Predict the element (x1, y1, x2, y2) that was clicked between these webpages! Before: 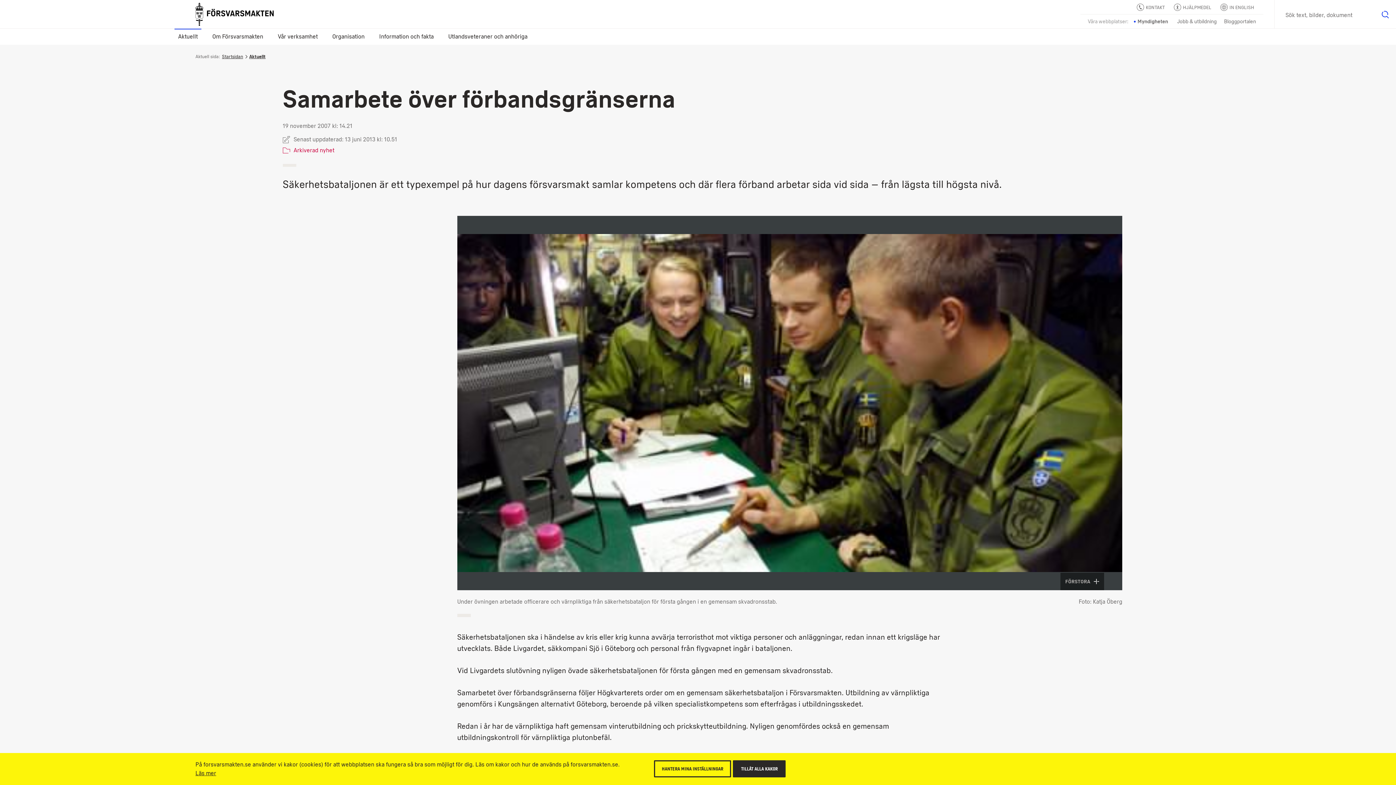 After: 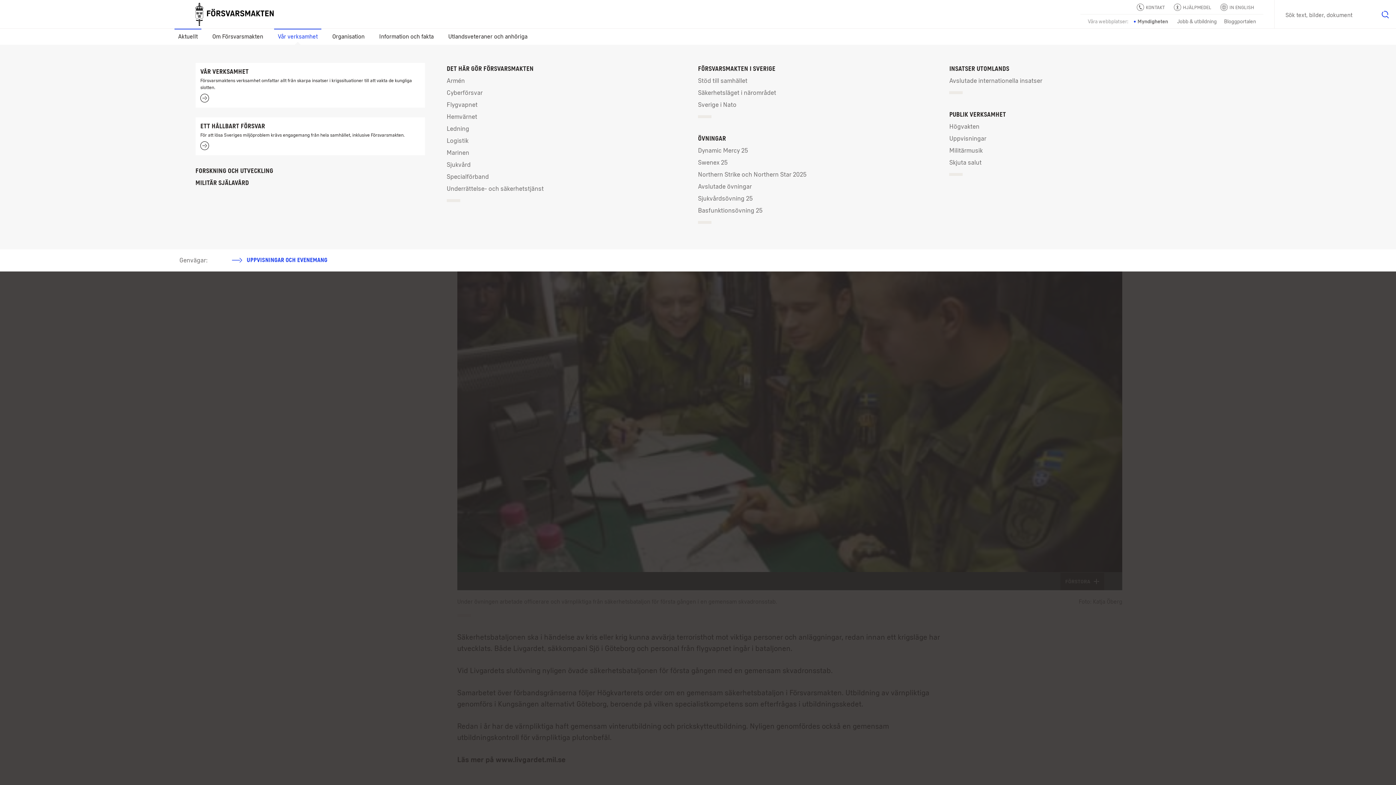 Action: bbox: (274, 28, 321, 44) label: Vår verksamhet